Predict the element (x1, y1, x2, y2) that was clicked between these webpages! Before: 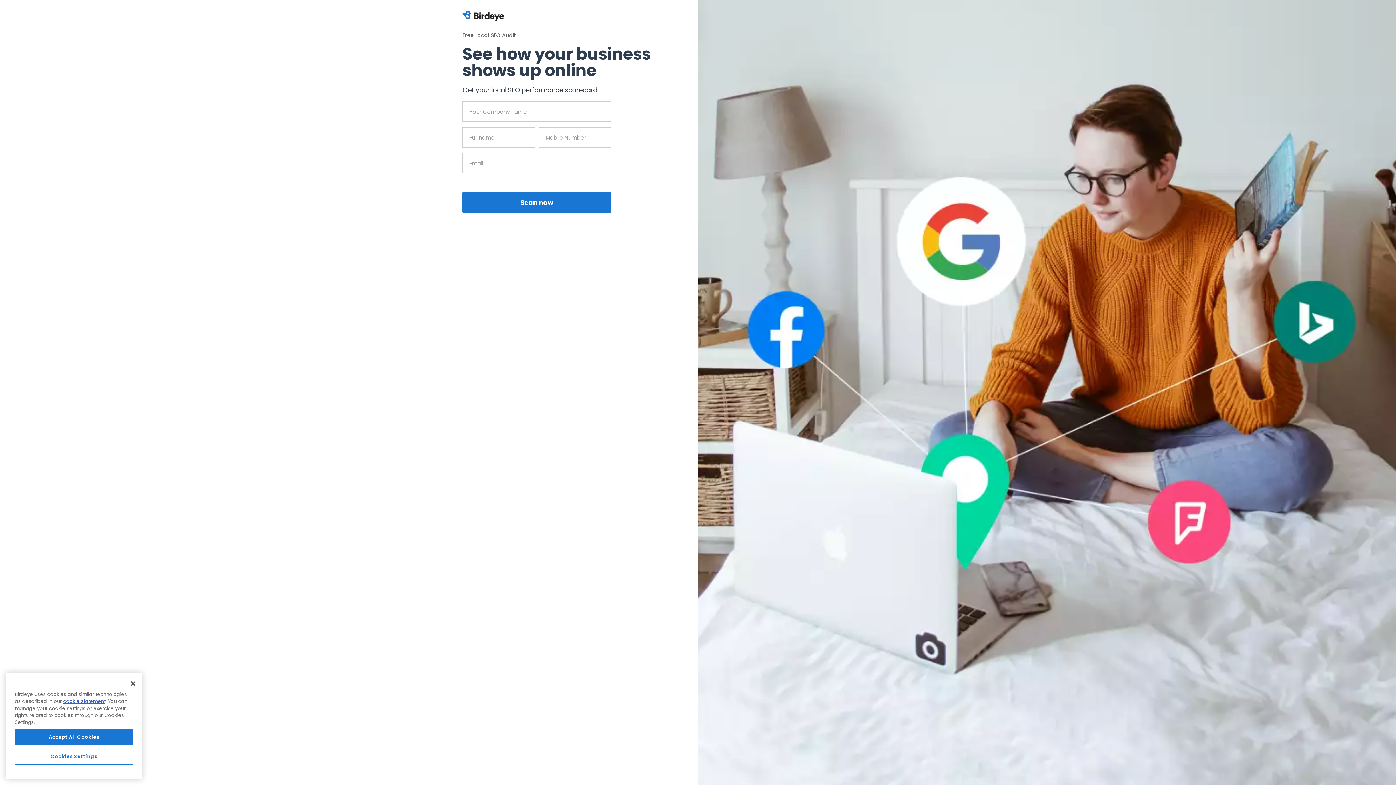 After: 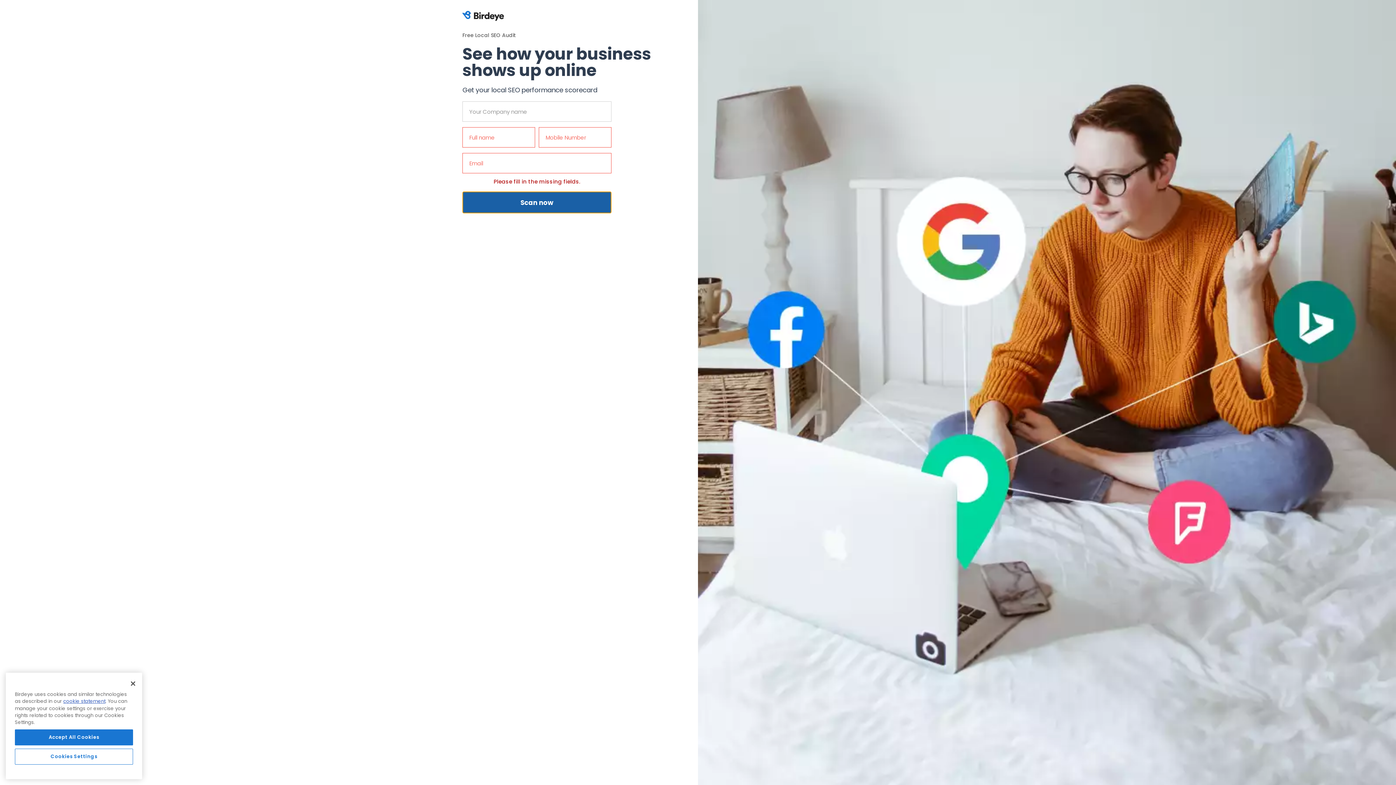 Action: label: Scan now bbox: (462, 191, 611, 213)